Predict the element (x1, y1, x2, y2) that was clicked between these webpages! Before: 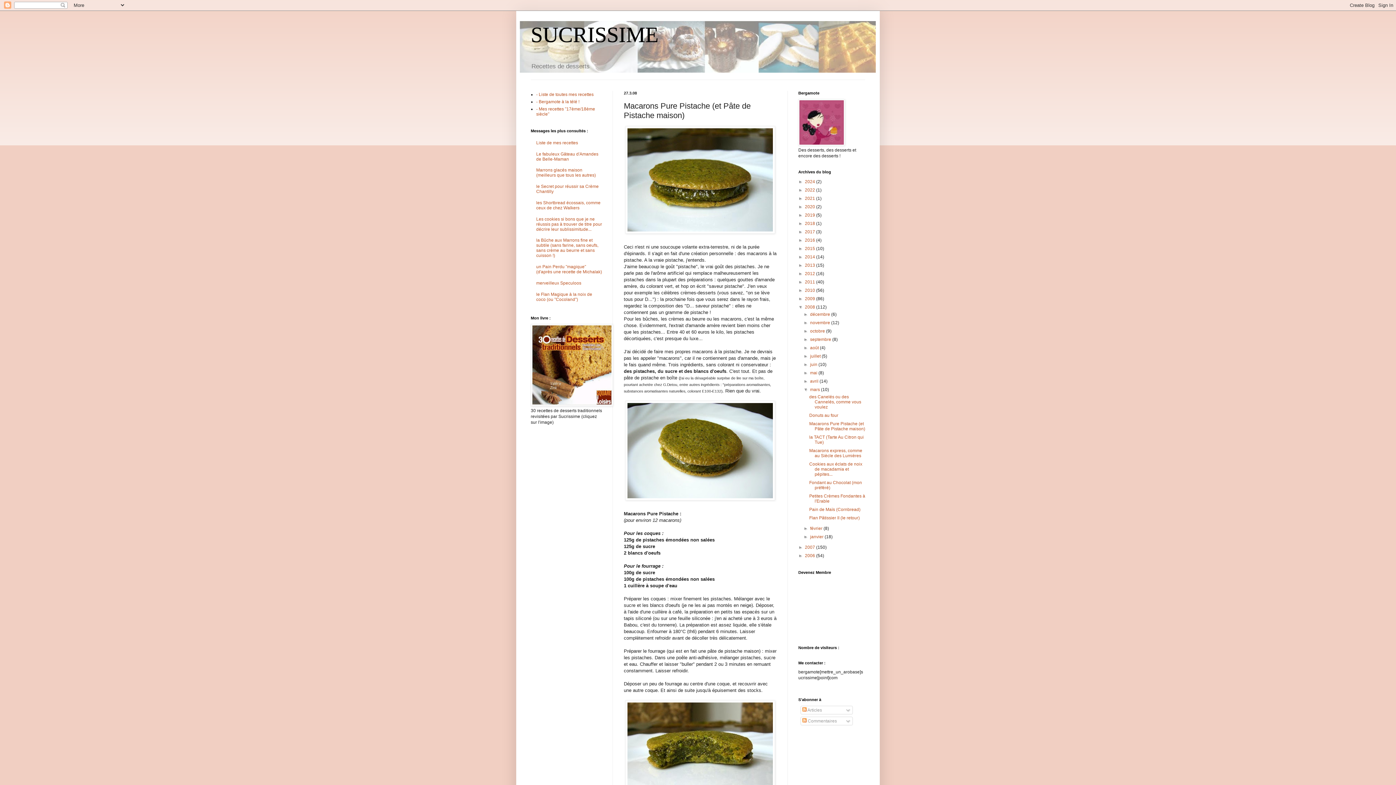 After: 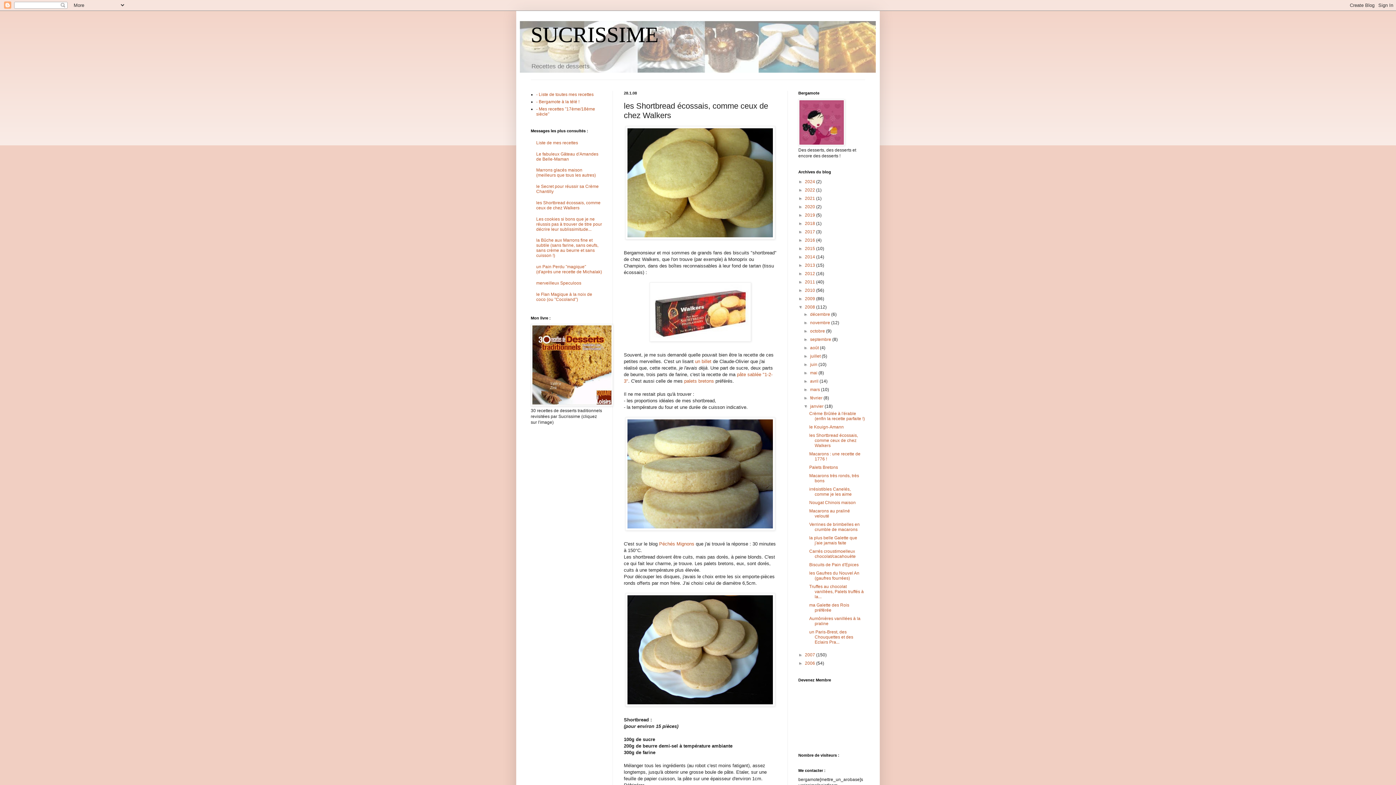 Action: bbox: (536, 200, 600, 210) label: les Shortbread écossais, comme ceux de chez Walkers